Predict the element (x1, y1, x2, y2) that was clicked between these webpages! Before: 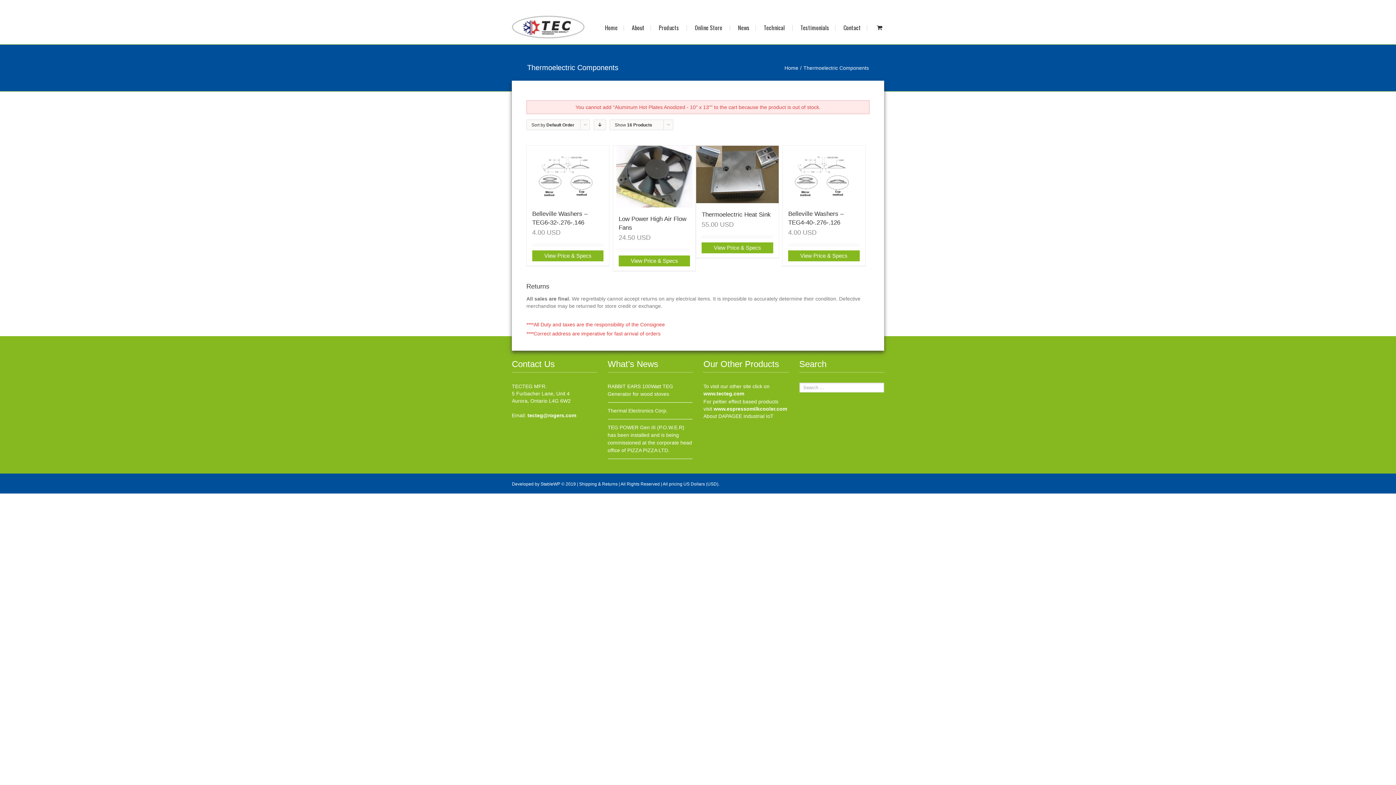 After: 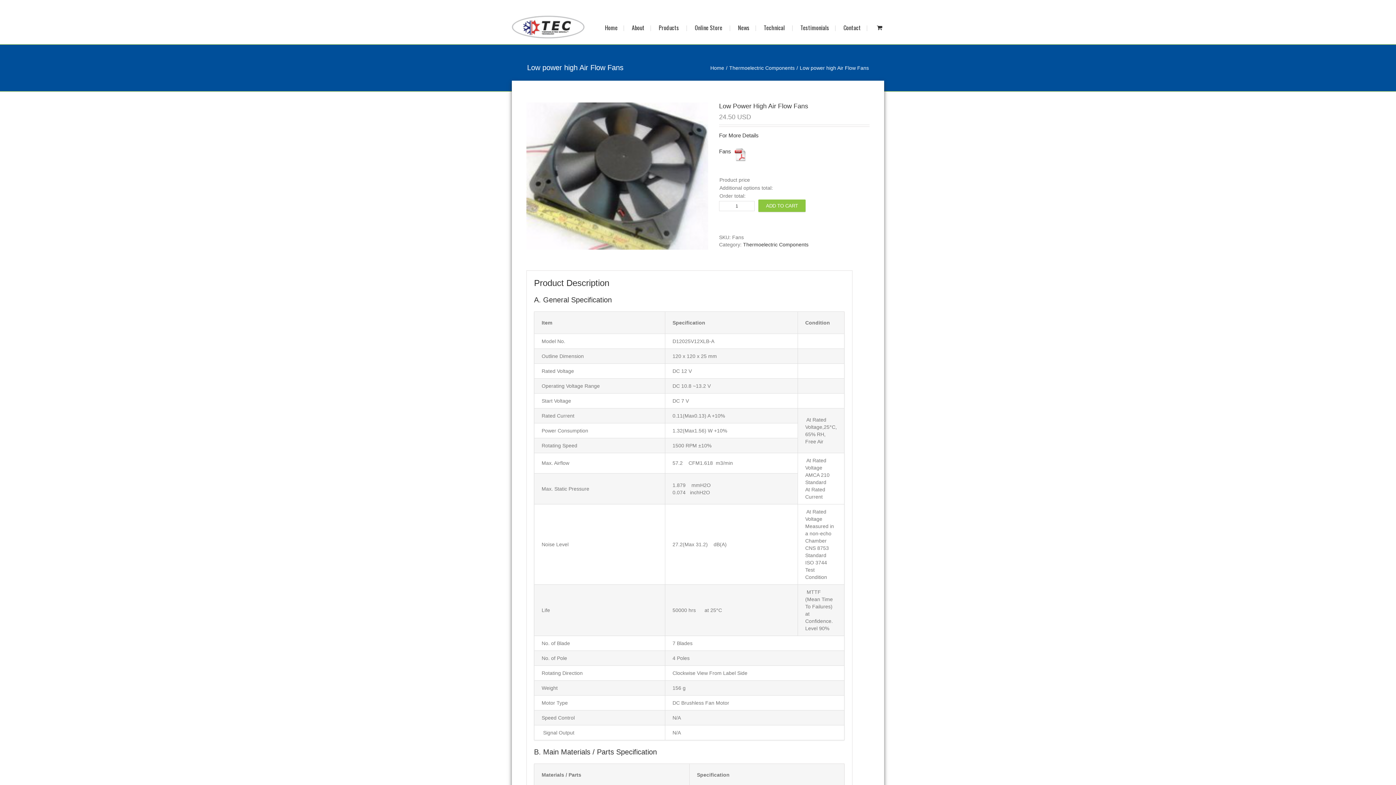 Action: label: View Price & Specs bbox: (618, 255, 690, 266)